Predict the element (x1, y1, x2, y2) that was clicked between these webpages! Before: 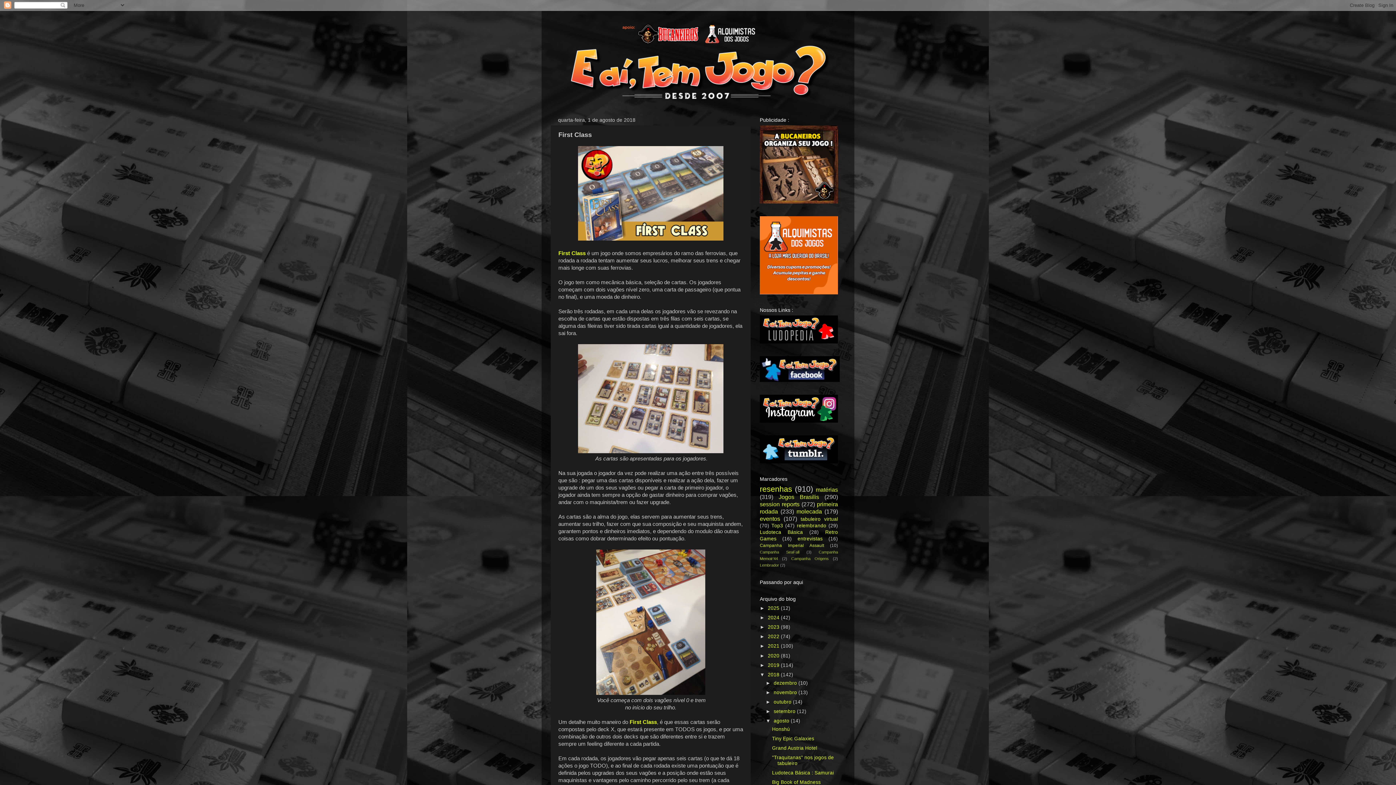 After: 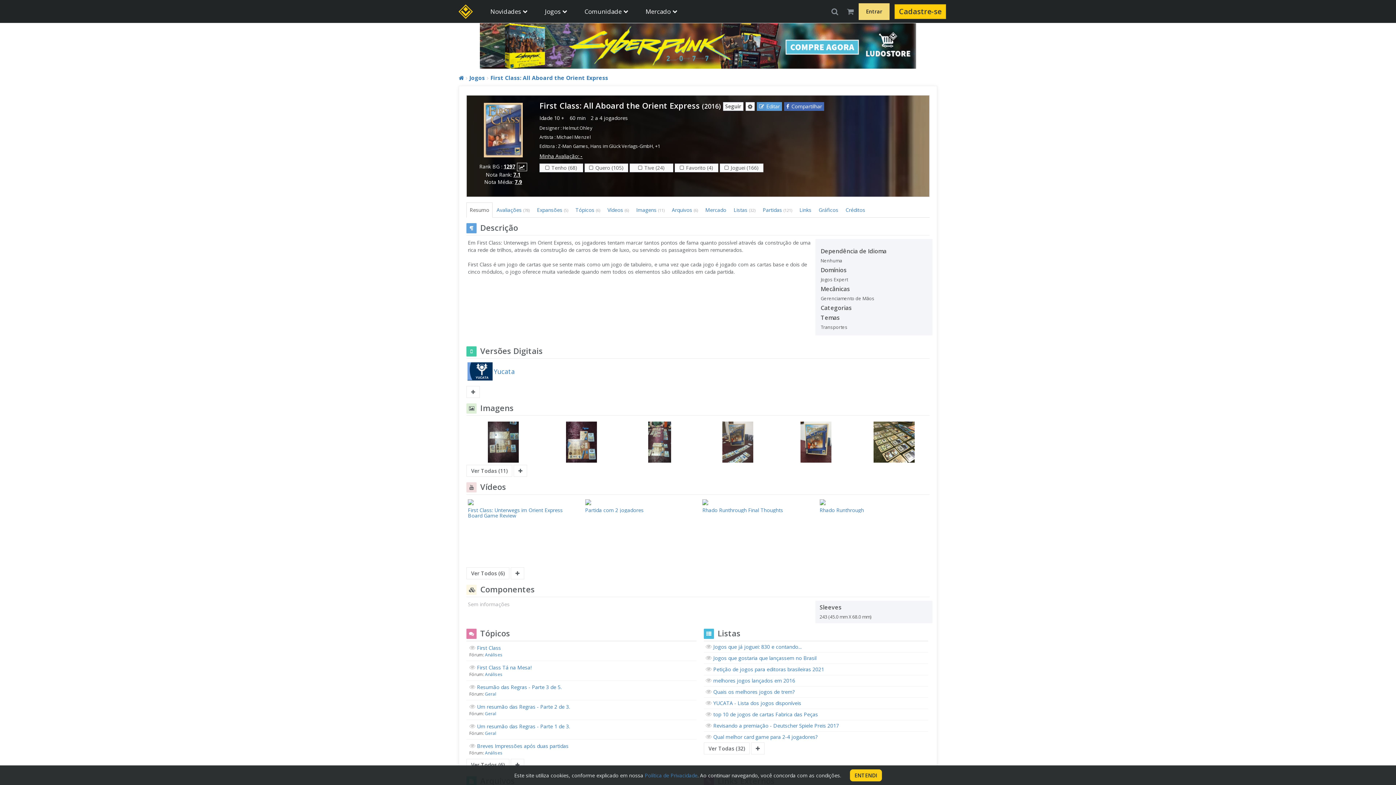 Action: bbox: (558, 250, 585, 256) label: First Class